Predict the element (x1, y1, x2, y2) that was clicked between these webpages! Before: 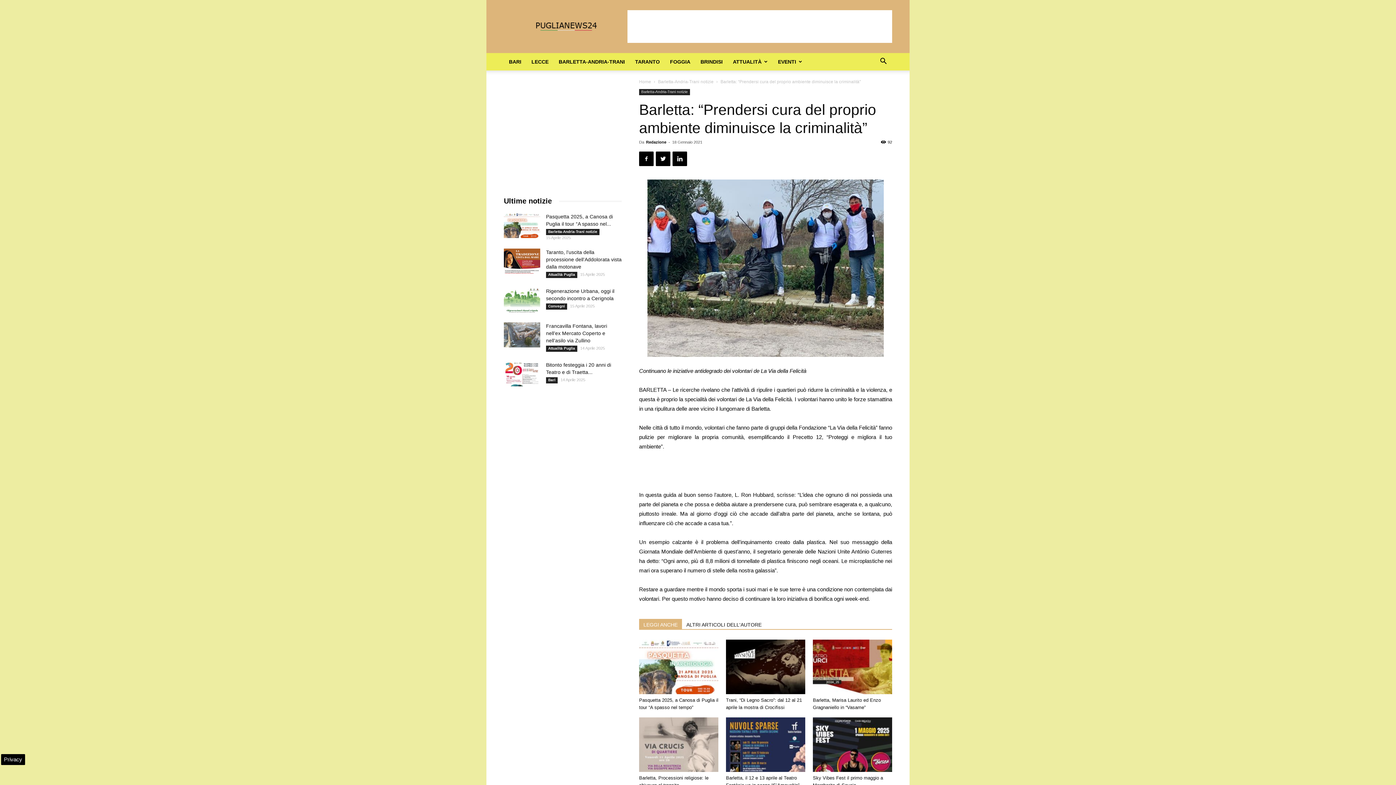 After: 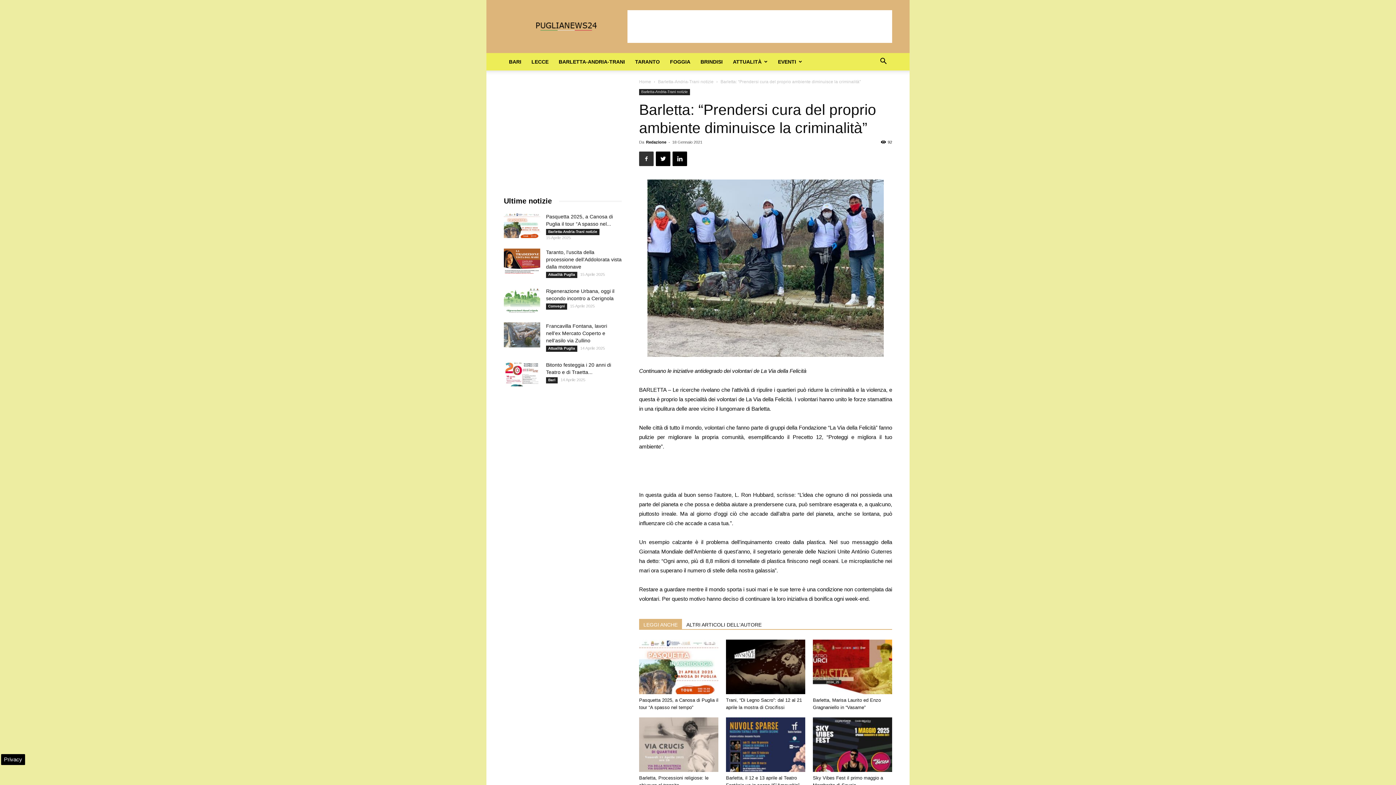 Action: bbox: (639, 151, 653, 166)